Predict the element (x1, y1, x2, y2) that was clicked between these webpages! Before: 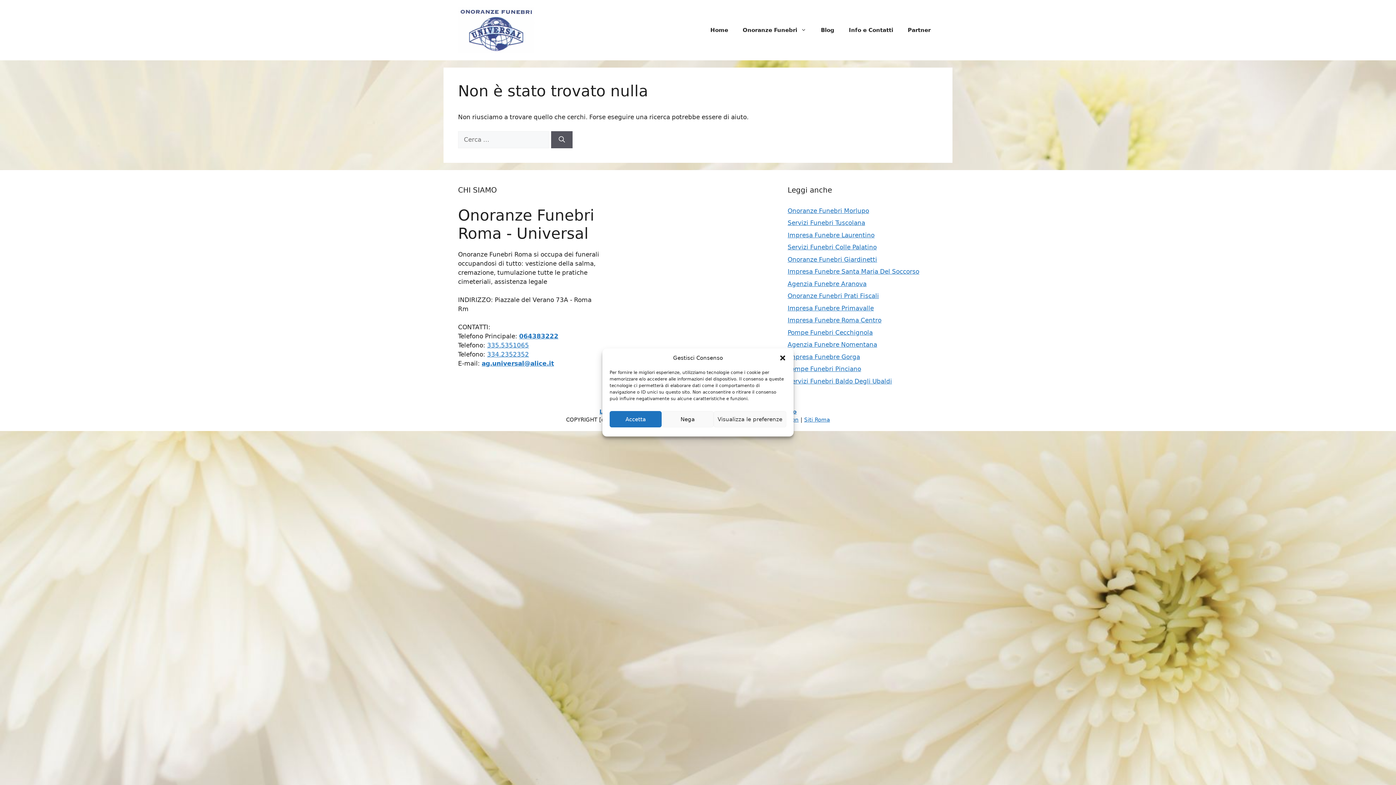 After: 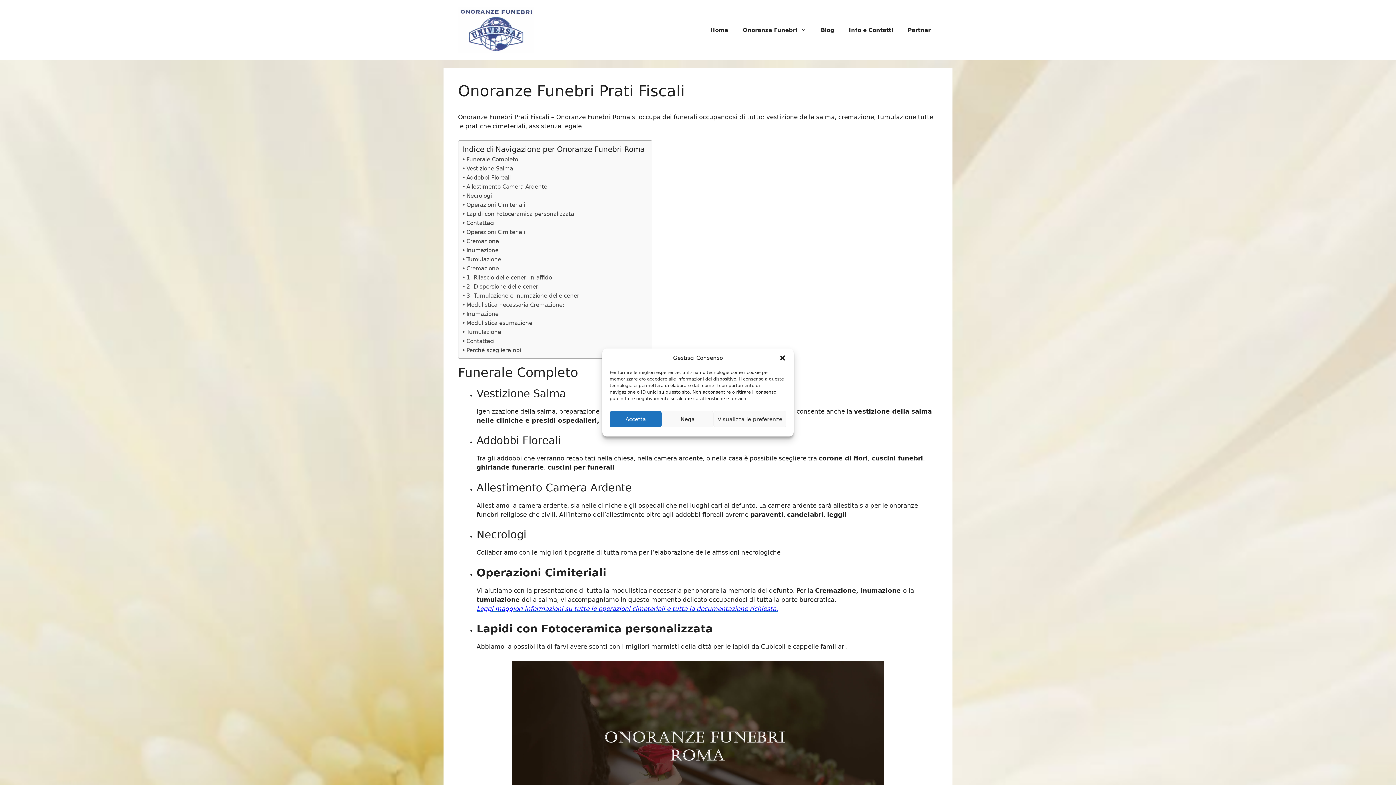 Action: label: Onoranze Funebri Prati Fiscali bbox: (787, 292, 879, 299)